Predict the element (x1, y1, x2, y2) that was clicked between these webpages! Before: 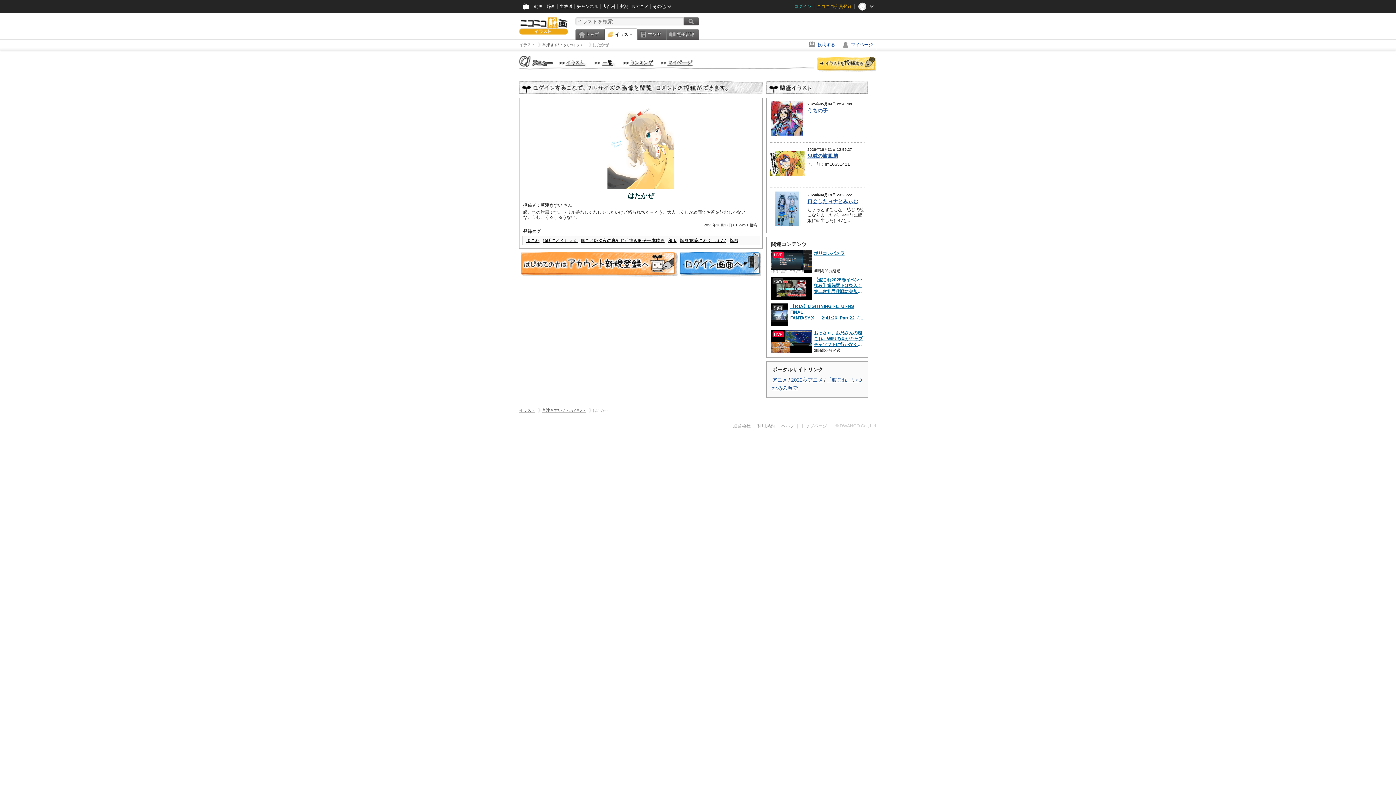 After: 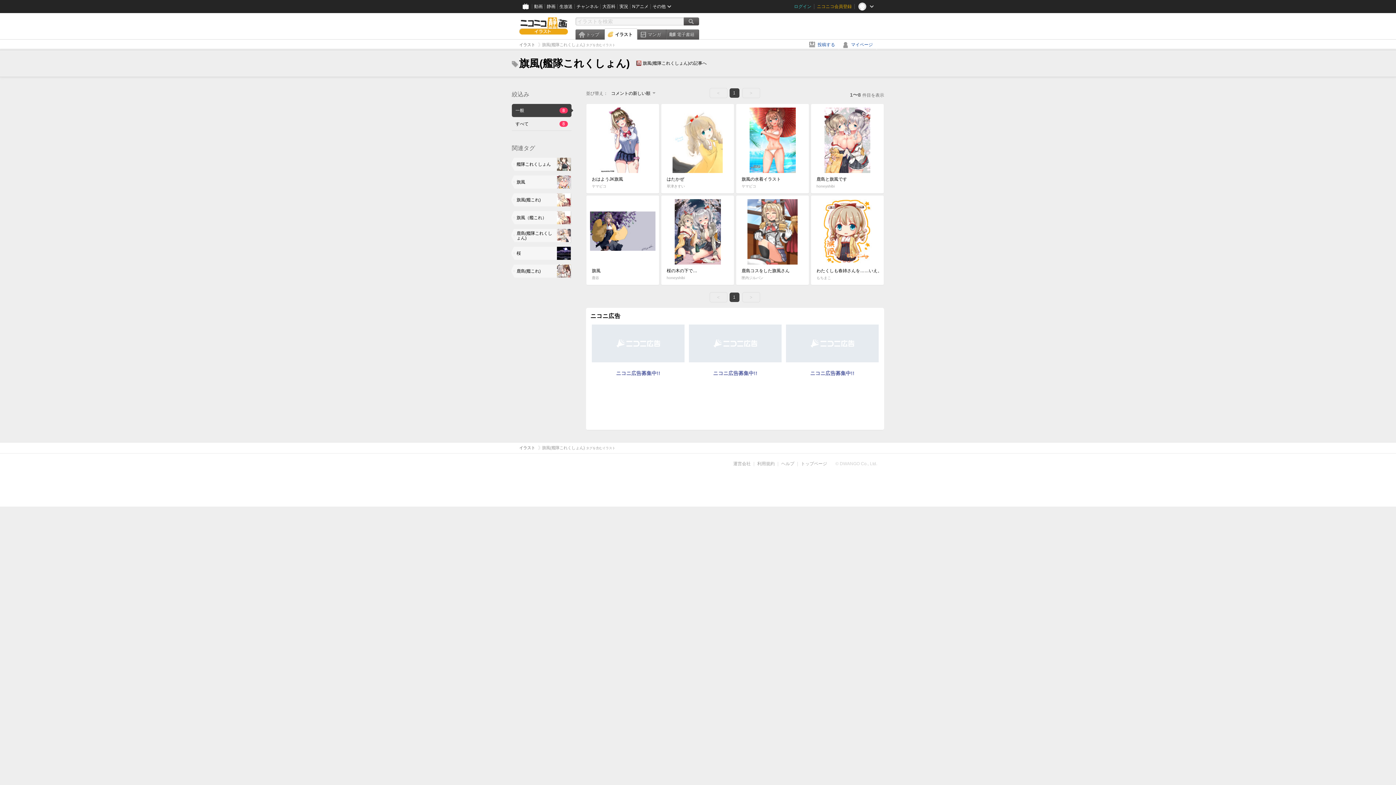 Action: bbox: (680, 238, 726, 243) label: 旗風(艦隊これくしょん)